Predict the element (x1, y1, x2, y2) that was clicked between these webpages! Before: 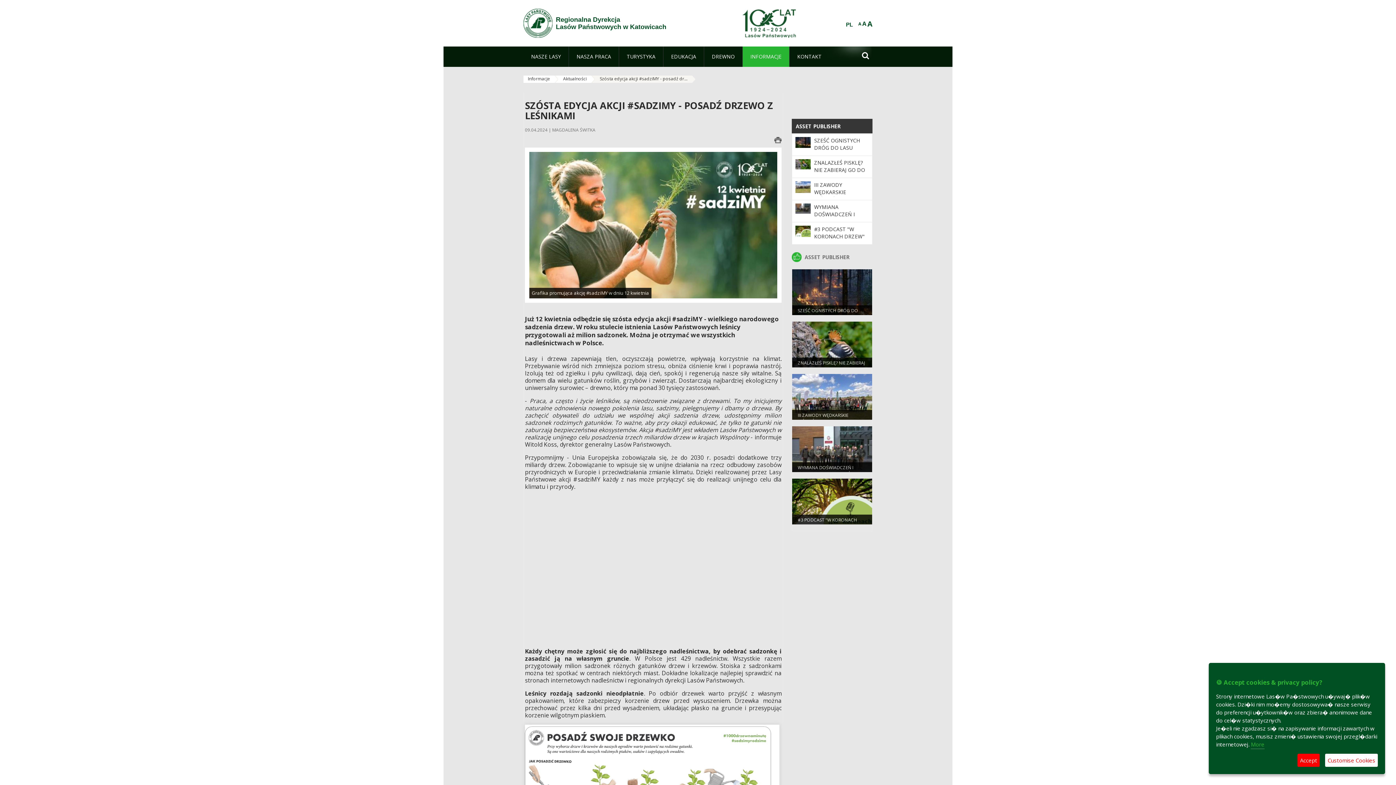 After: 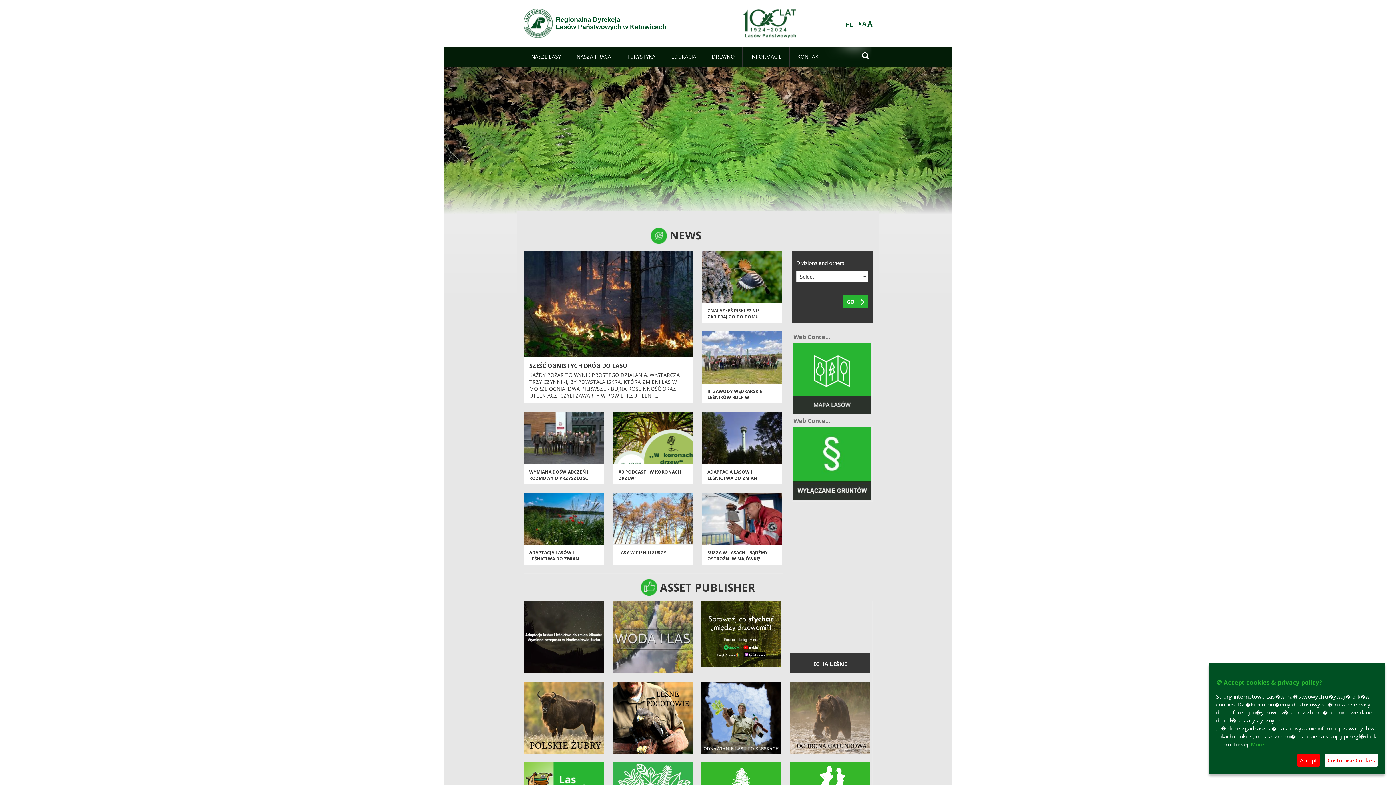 Action: bbox: (556, 16, 686, 30) label: Regionalna Dyrekcja
Lasów Państwowych w Katowicach